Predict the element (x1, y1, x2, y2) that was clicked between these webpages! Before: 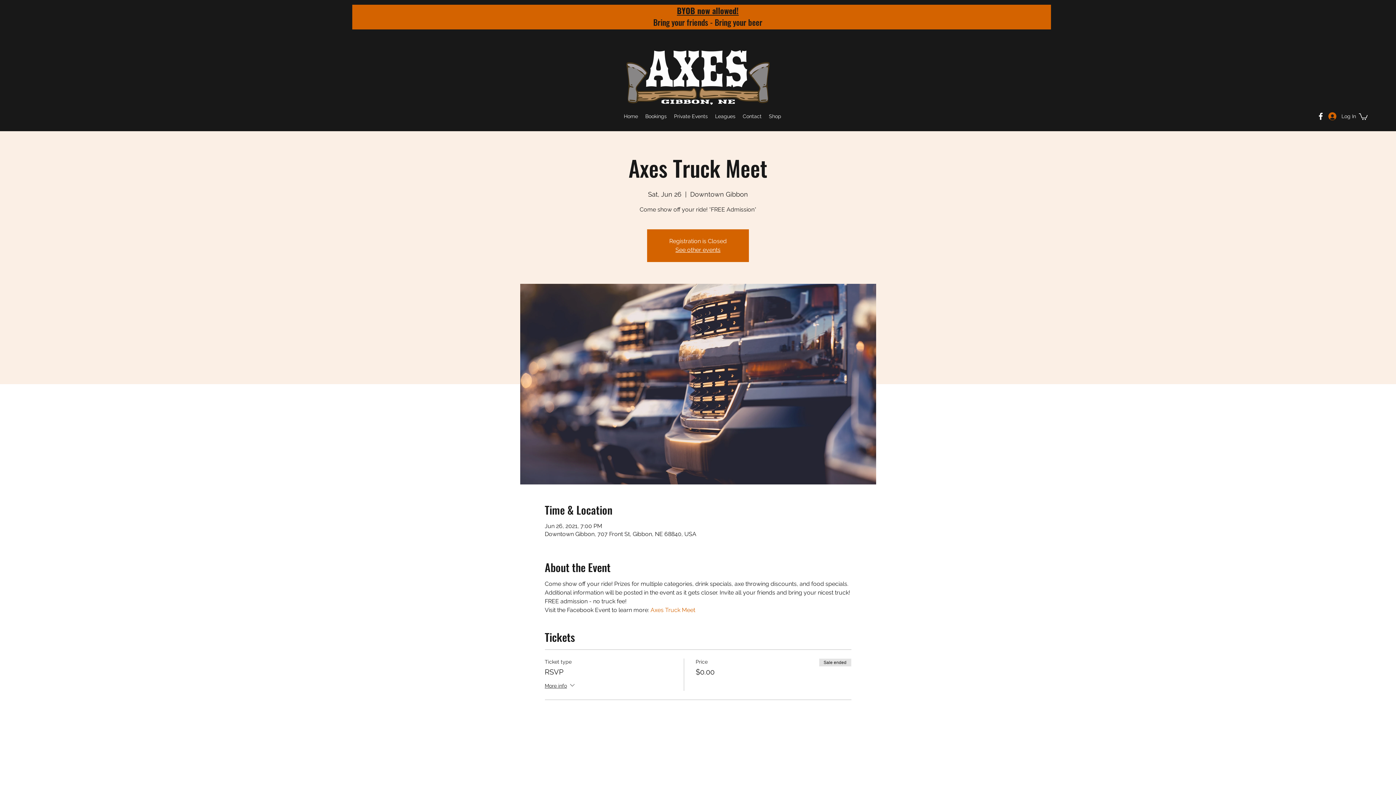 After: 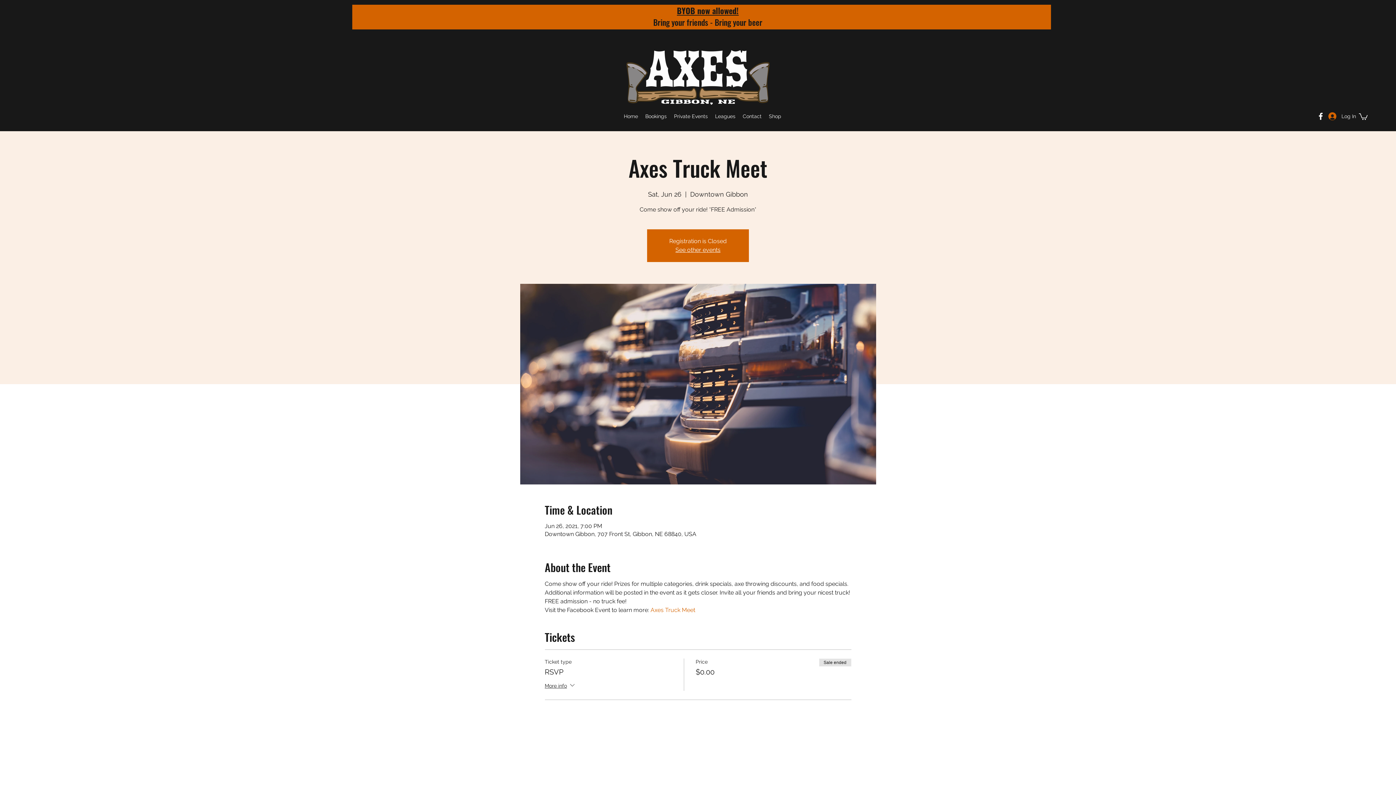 Action: bbox: (1316, 111, 1325, 121)